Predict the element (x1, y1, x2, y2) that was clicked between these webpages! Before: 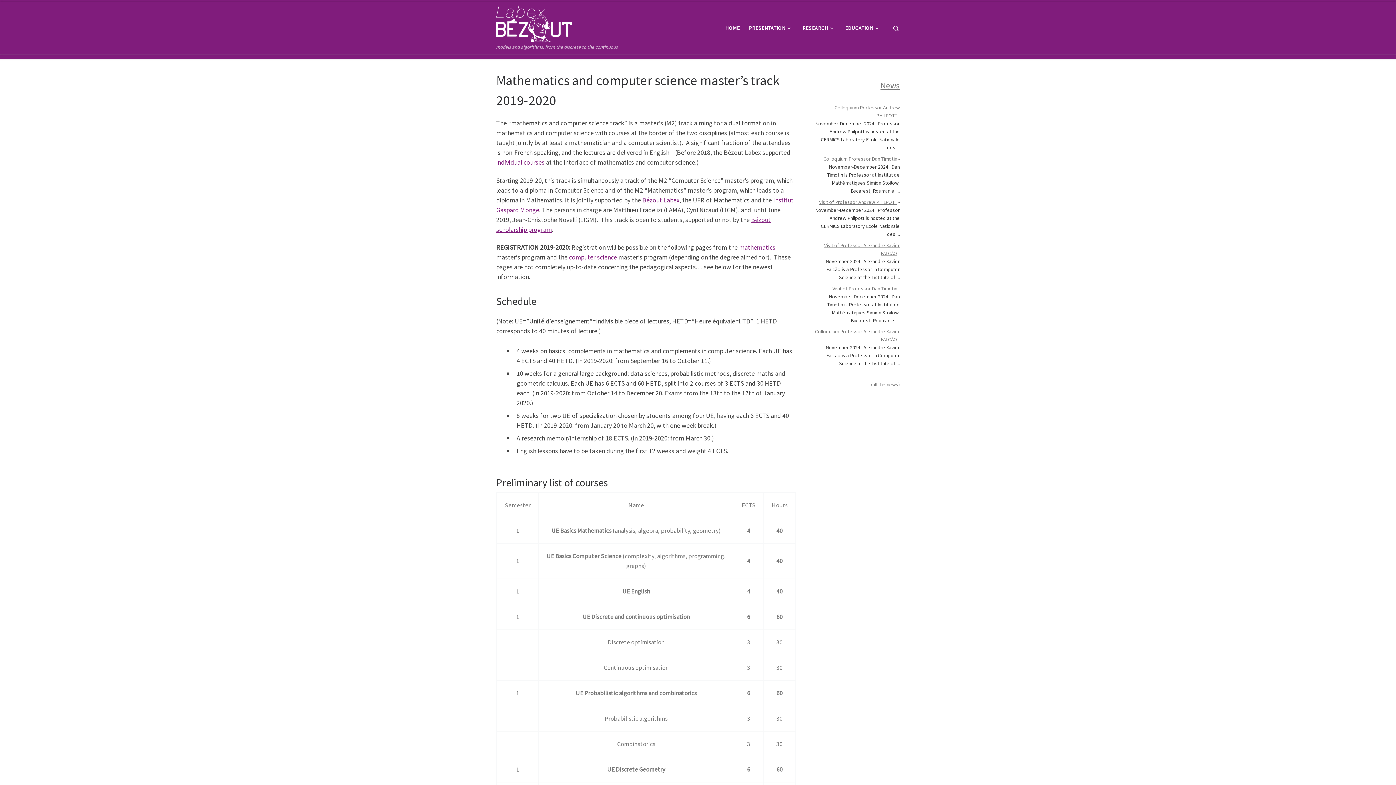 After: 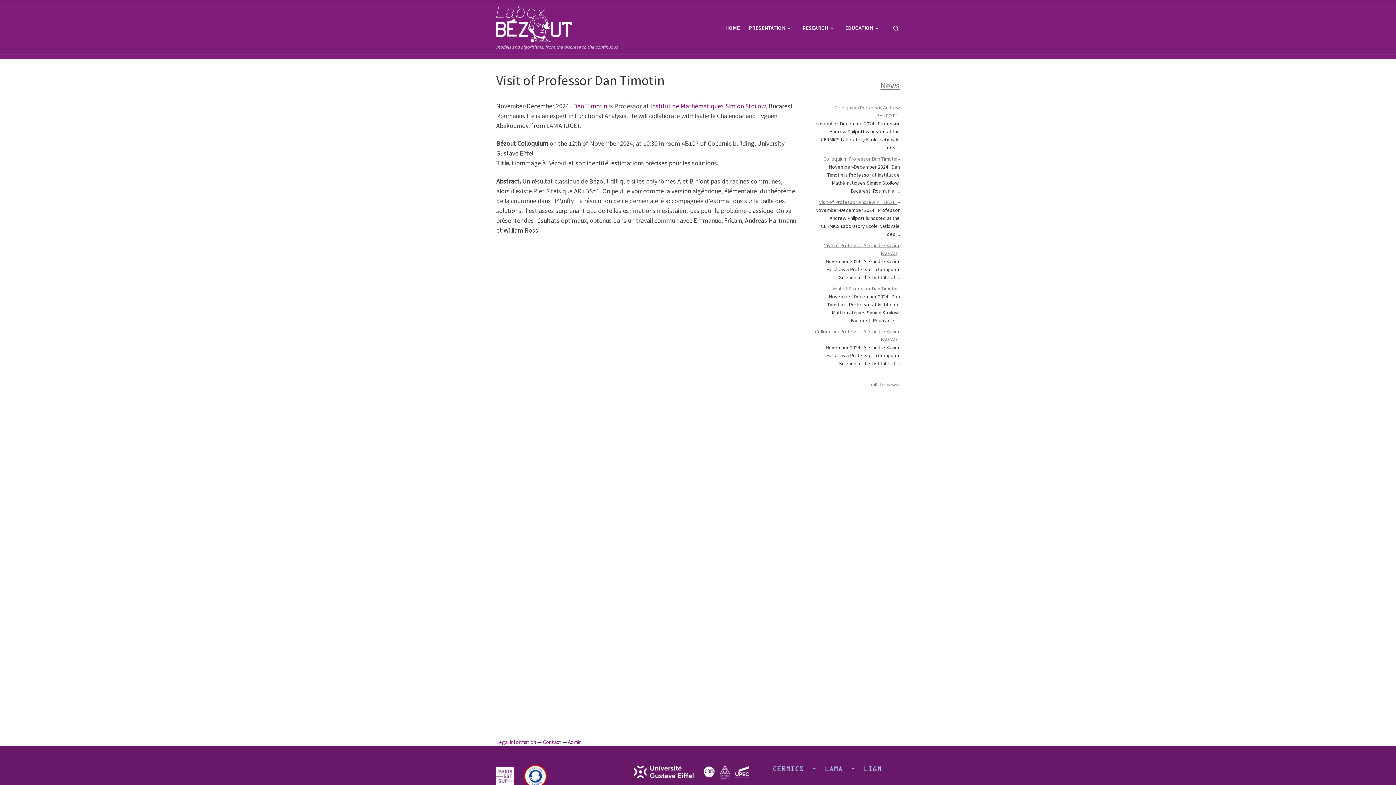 Action: bbox: (832, 285, 897, 291) label: Visit of Professor Dan Timotin